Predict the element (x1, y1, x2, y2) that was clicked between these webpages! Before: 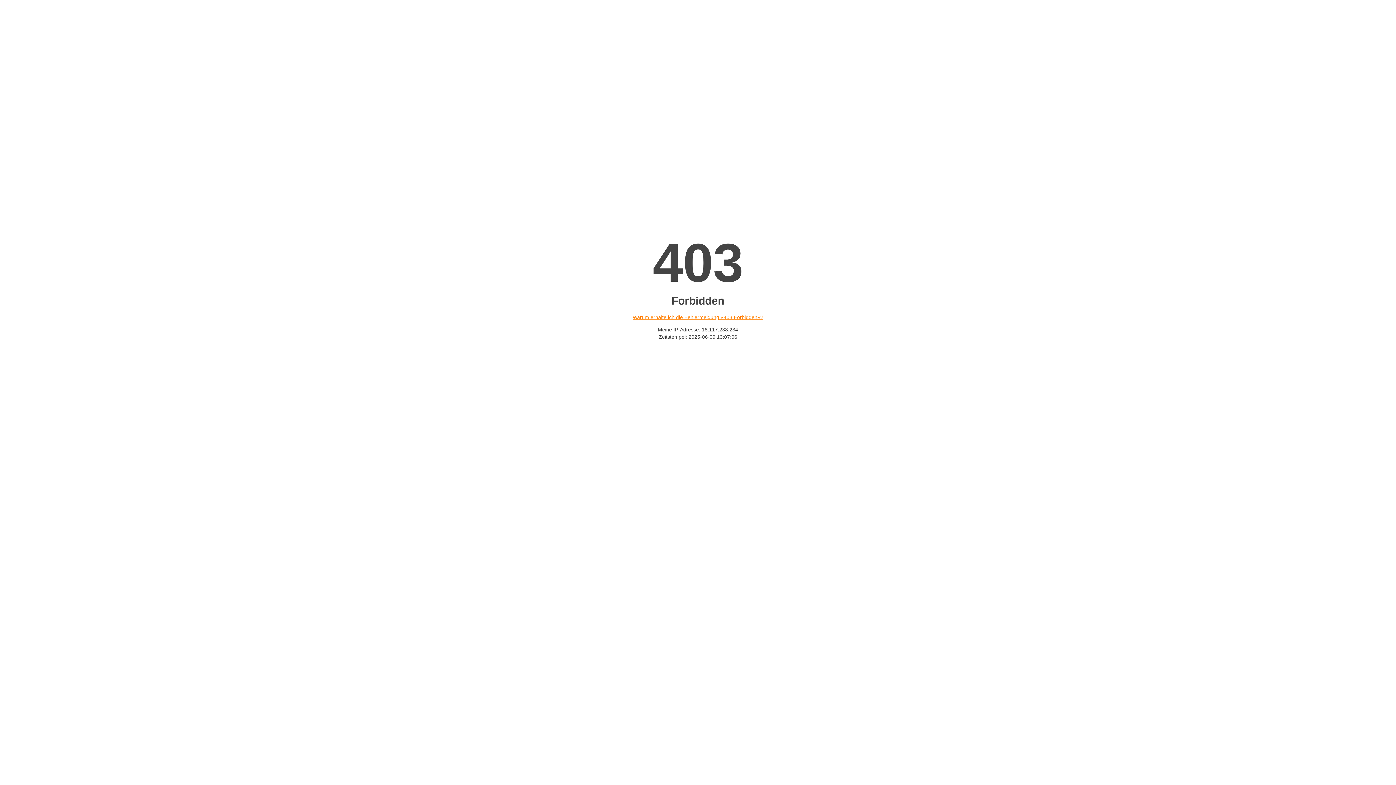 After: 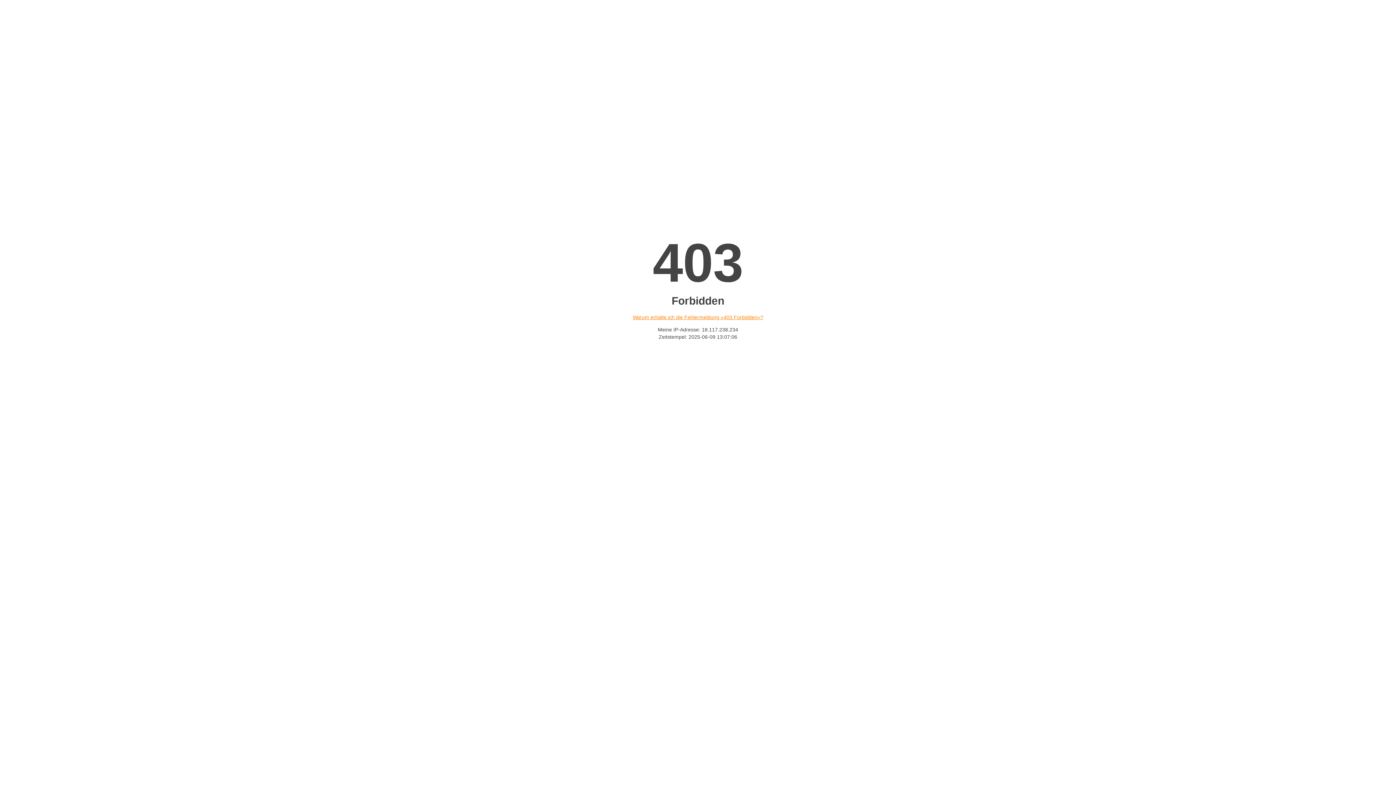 Action: bbox: (632, 314, 763, 320) label: Warum erhalte ich die Fehlermeldung «403 Forbidden»?